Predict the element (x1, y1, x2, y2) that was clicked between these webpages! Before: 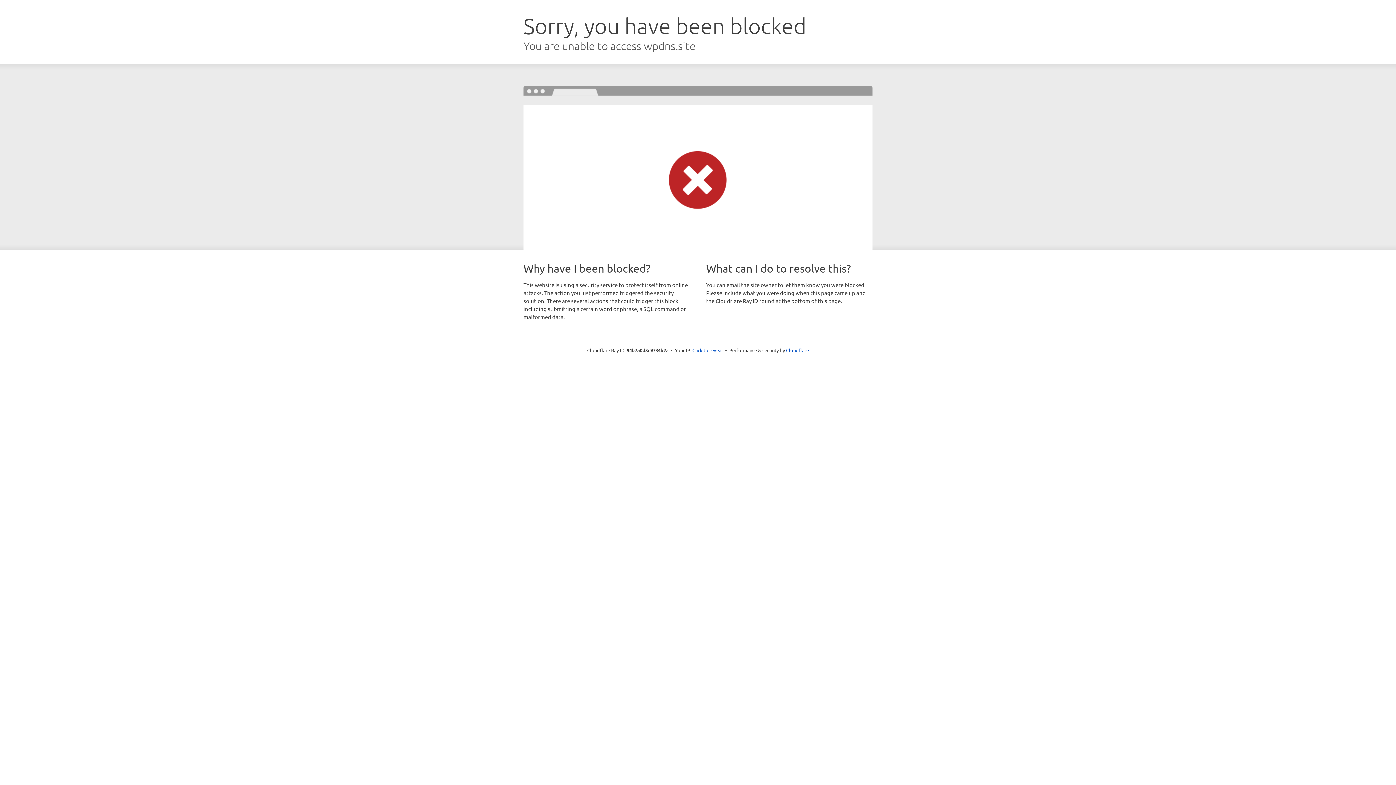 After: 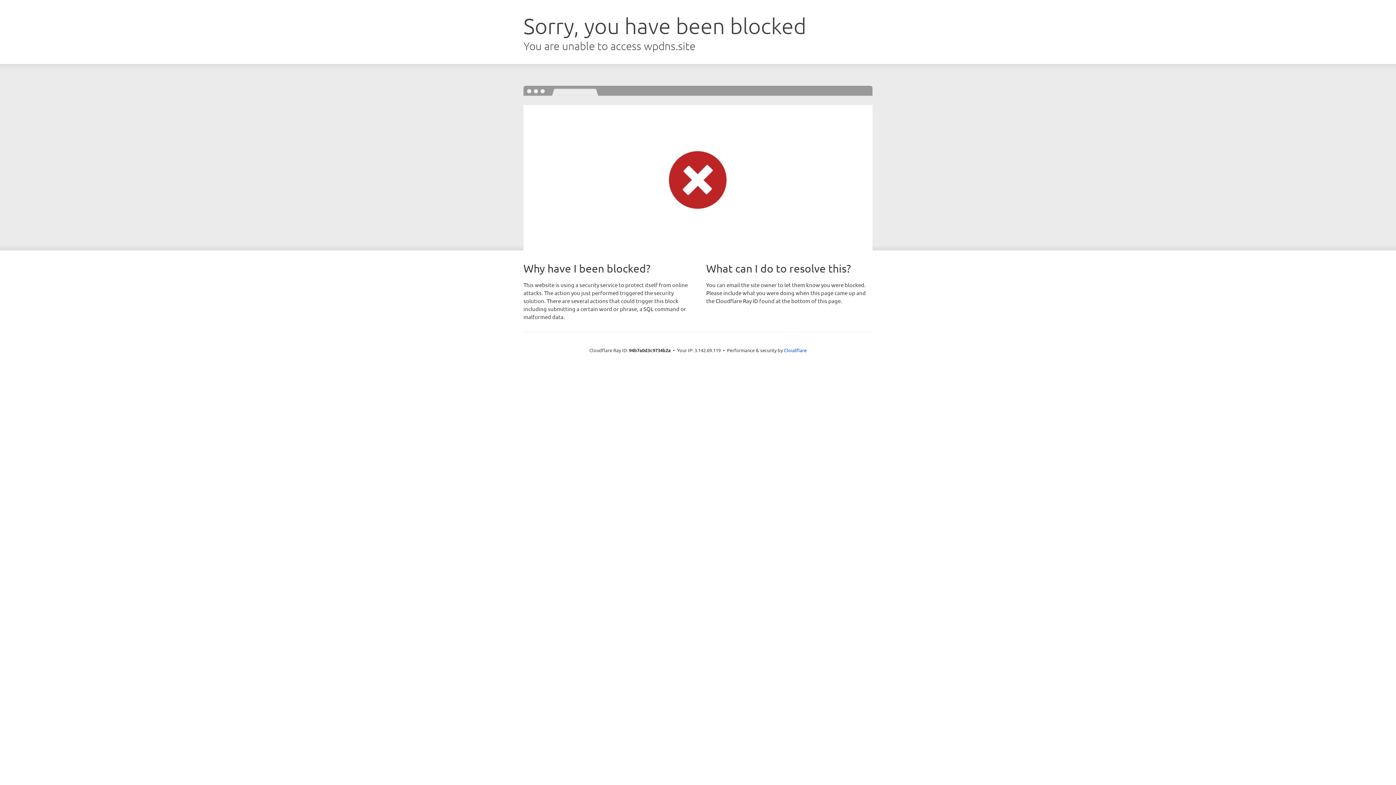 Action: label: Click to reveal bbox: (692, 346, 723, 353)